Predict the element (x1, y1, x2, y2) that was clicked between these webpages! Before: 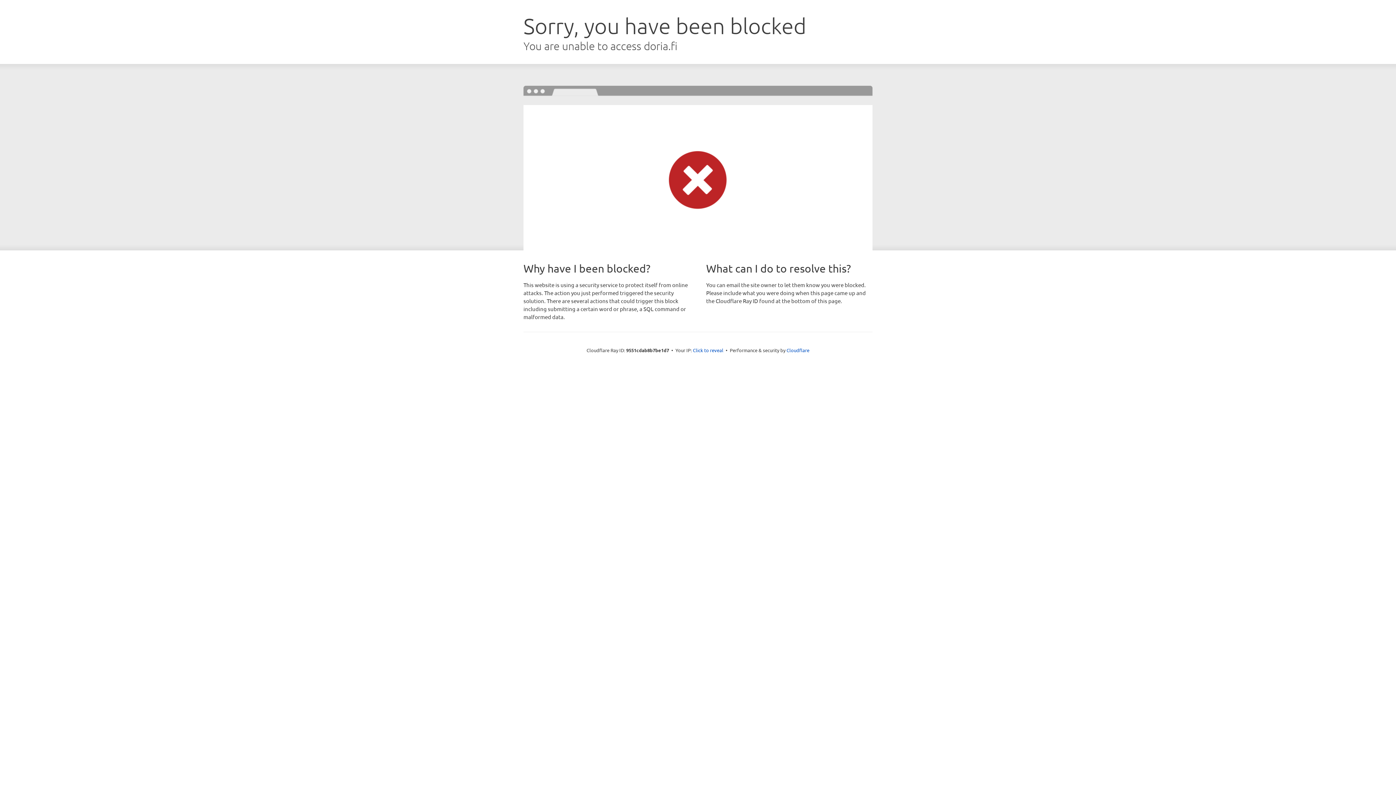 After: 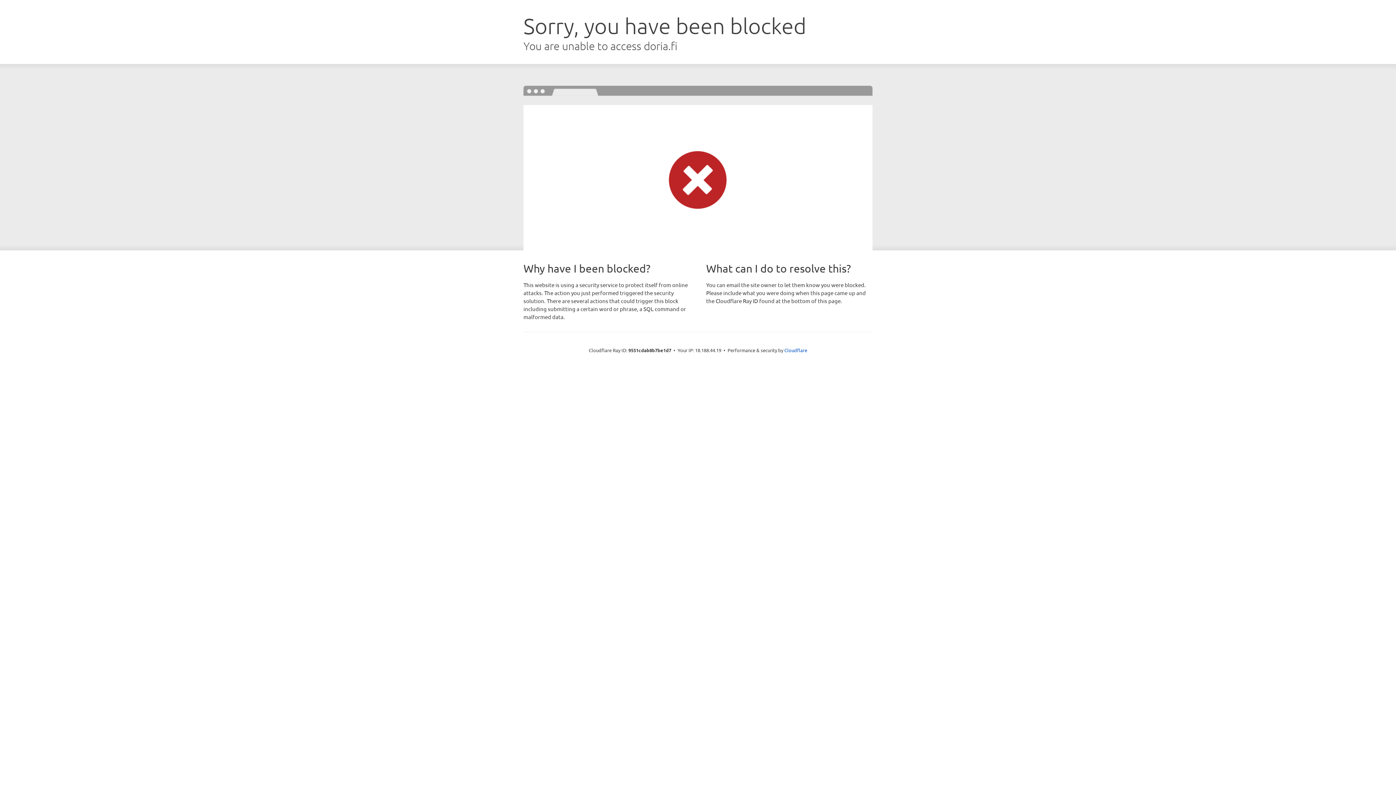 Action: label: Click to reveal bbox: (693, 346, 723, 353)